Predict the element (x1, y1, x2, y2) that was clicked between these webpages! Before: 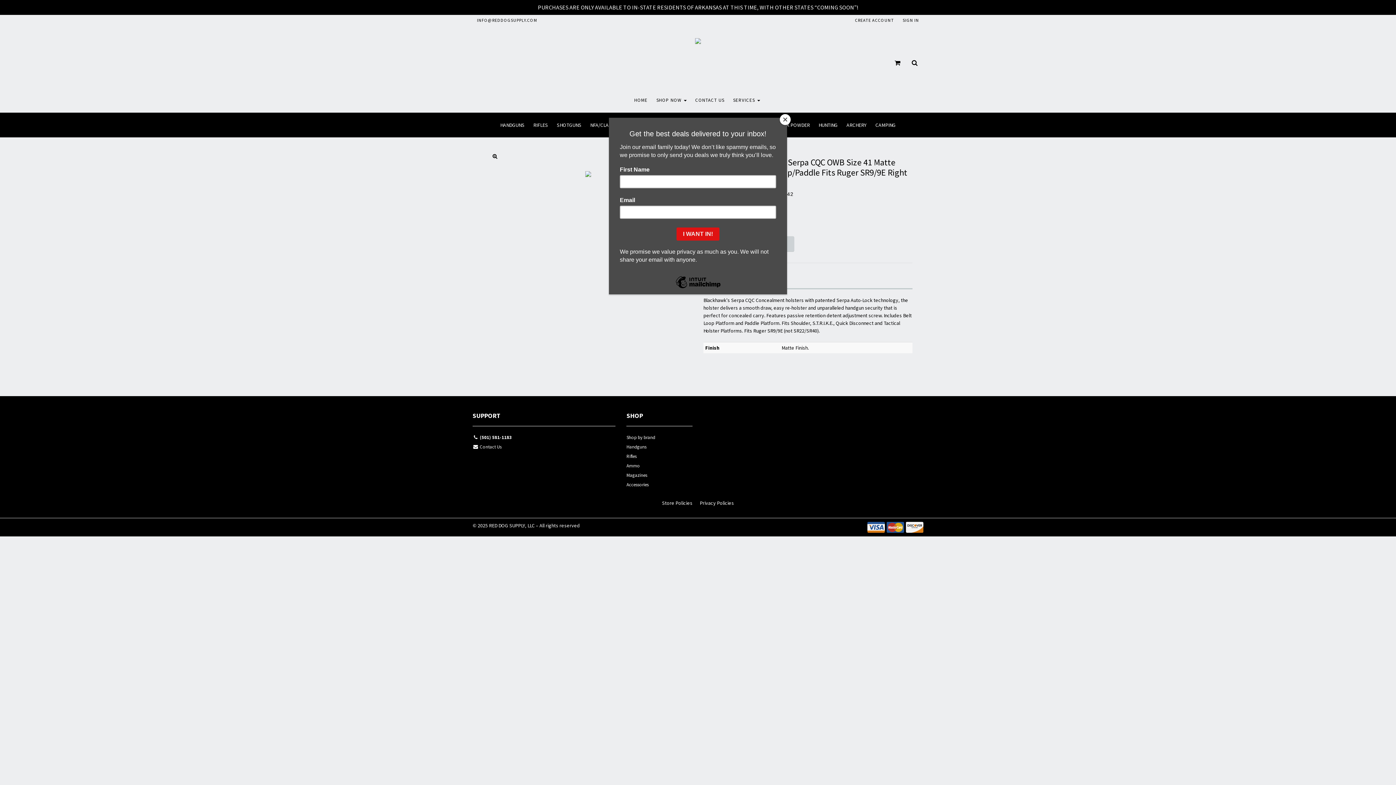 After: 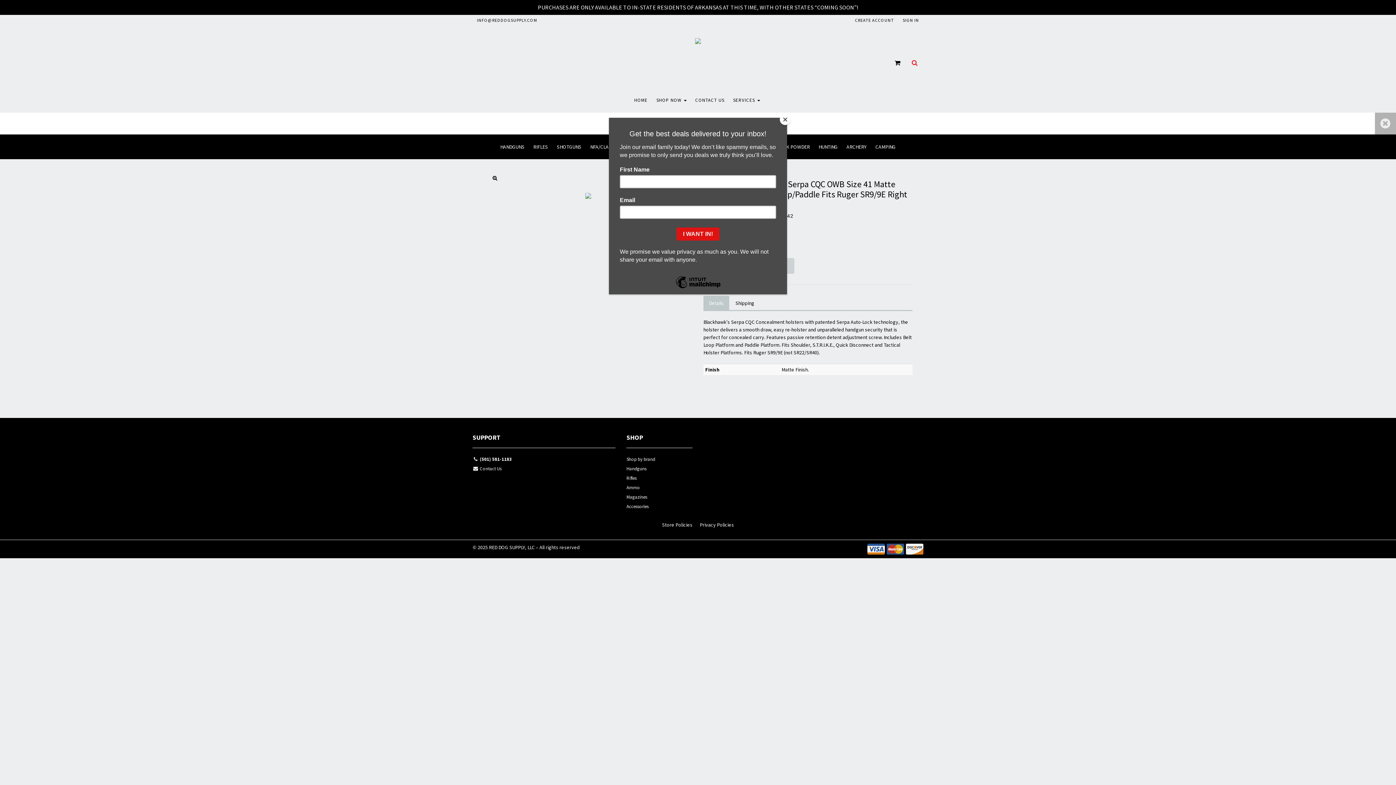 Action: bbox: (906, 34, 923, 92)